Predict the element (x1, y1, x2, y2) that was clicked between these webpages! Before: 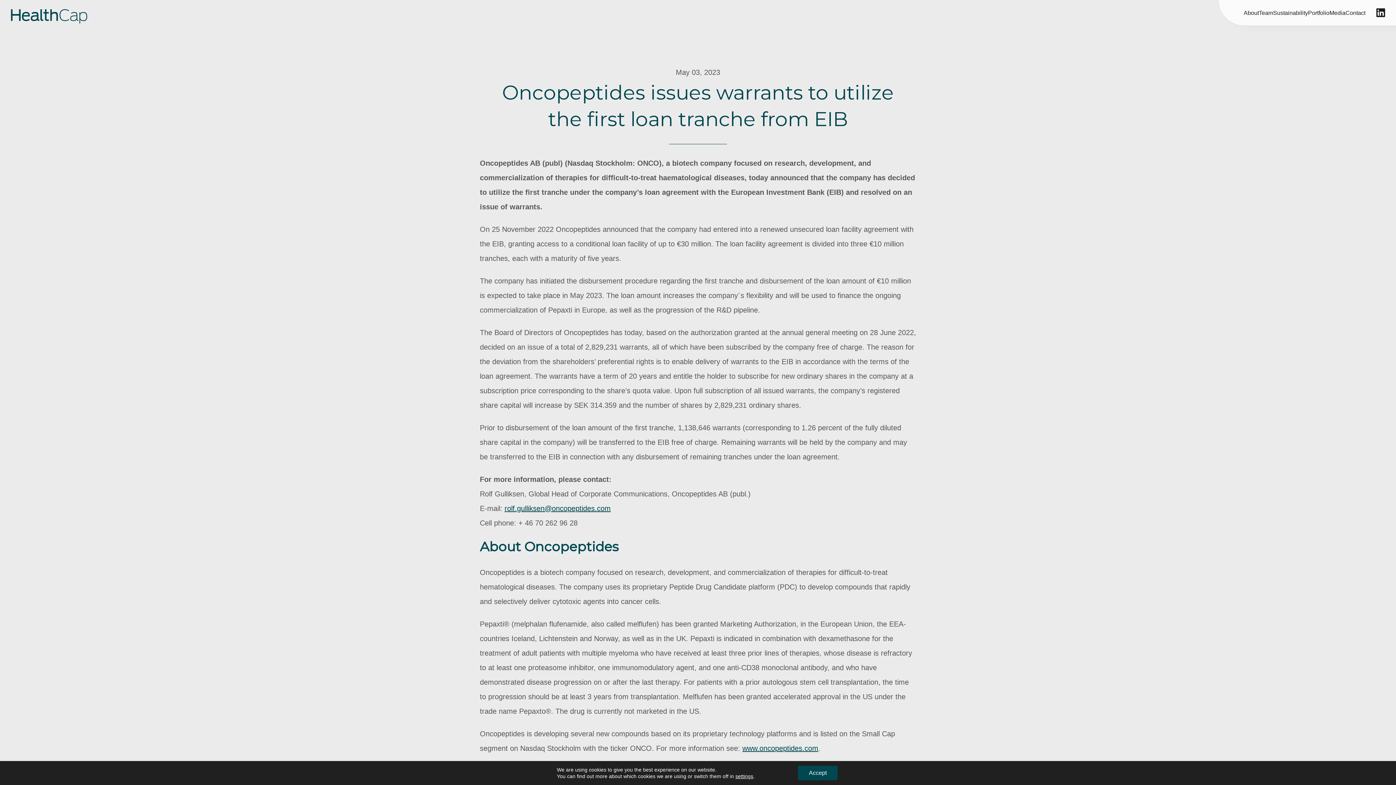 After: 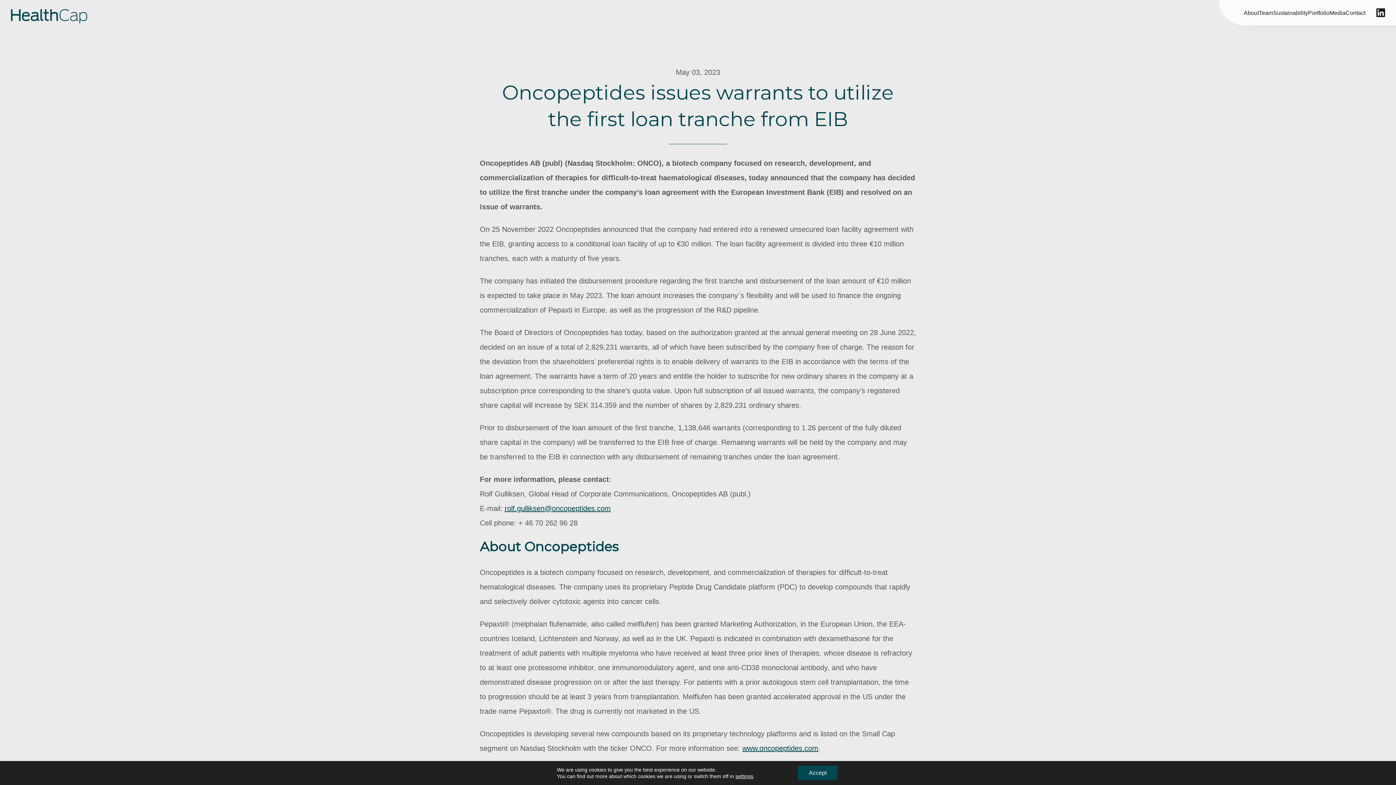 Action: bbox: (1376, 0, 1385, 25)